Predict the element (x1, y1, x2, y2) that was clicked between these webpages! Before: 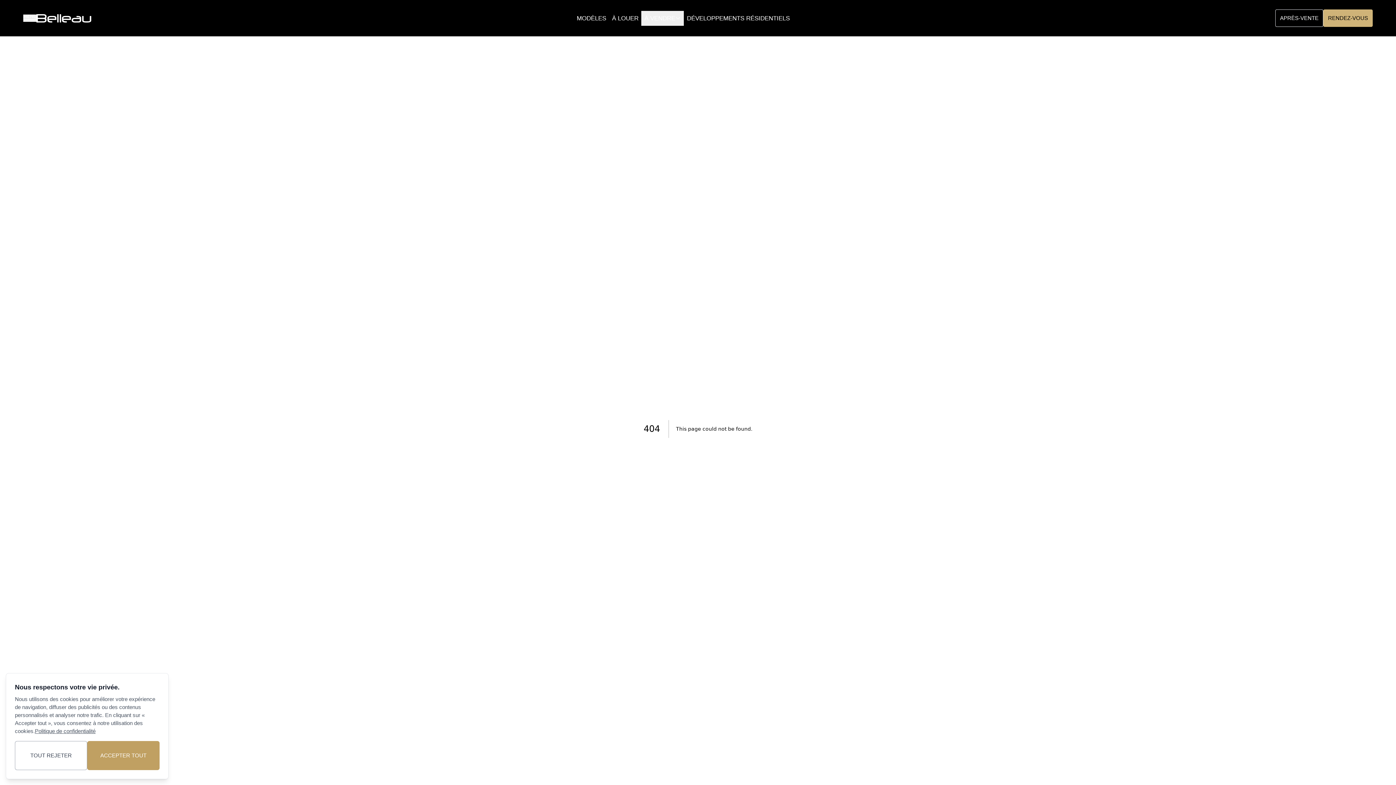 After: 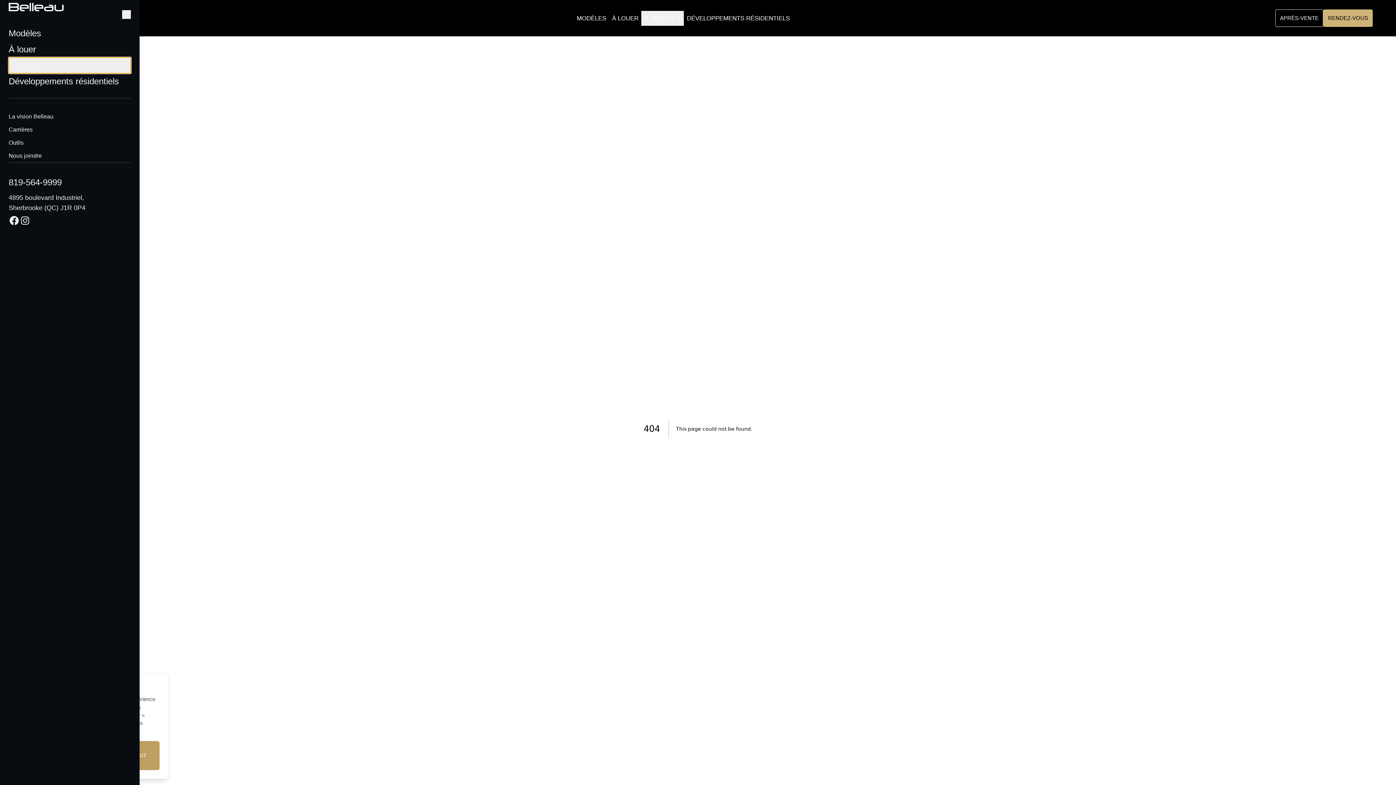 Action: bbox: (23, 14, 36, 21)